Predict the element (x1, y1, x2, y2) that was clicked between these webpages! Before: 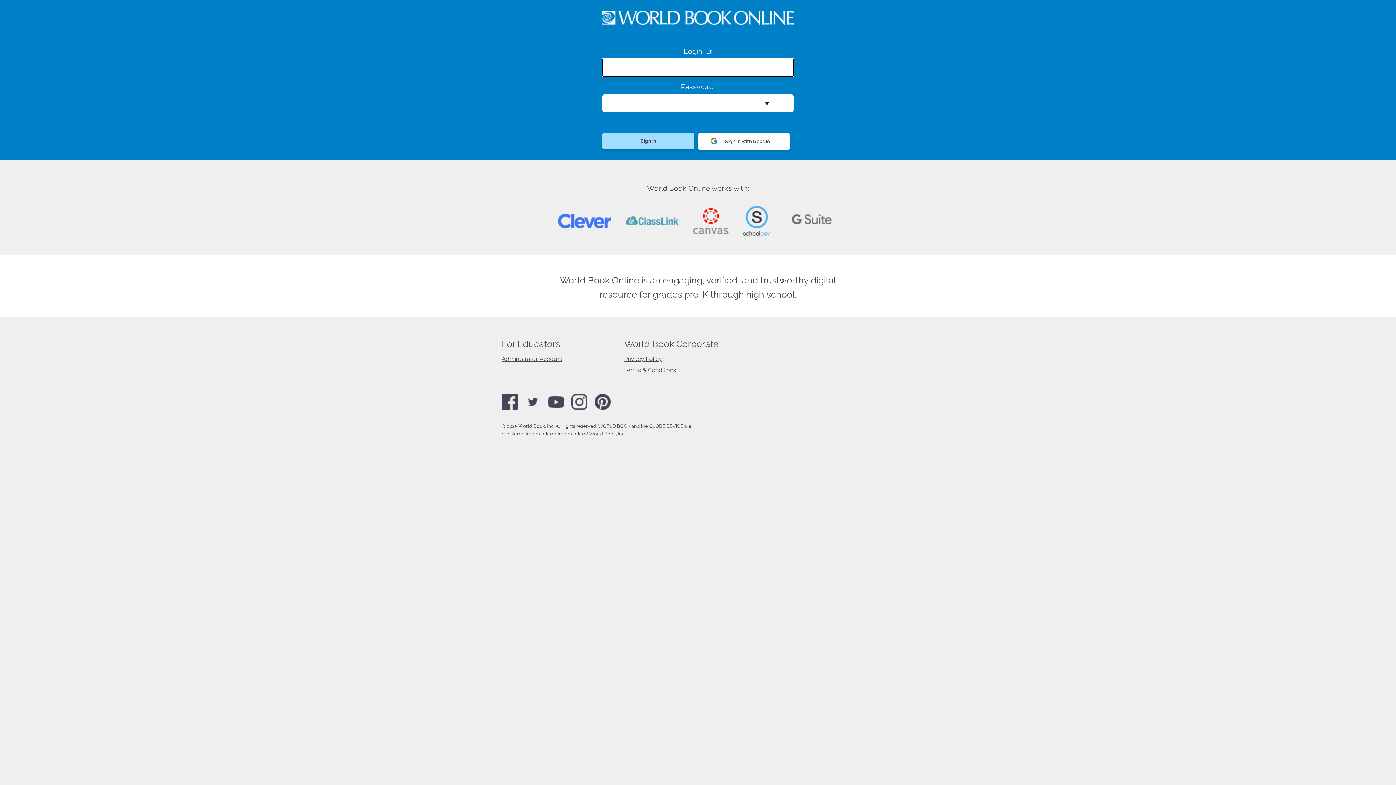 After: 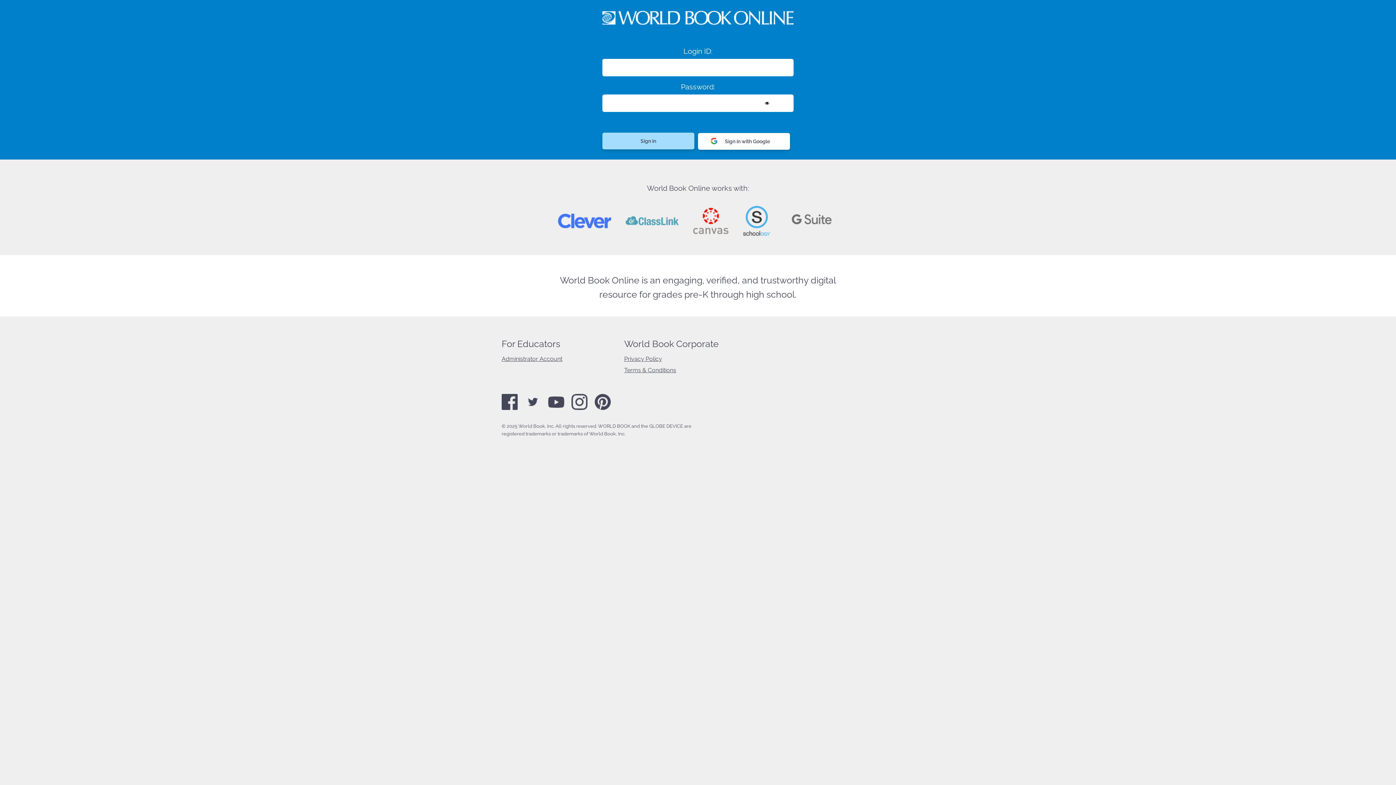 Action: bbox: (624, 355, 662, 362) label: Privacy Policy